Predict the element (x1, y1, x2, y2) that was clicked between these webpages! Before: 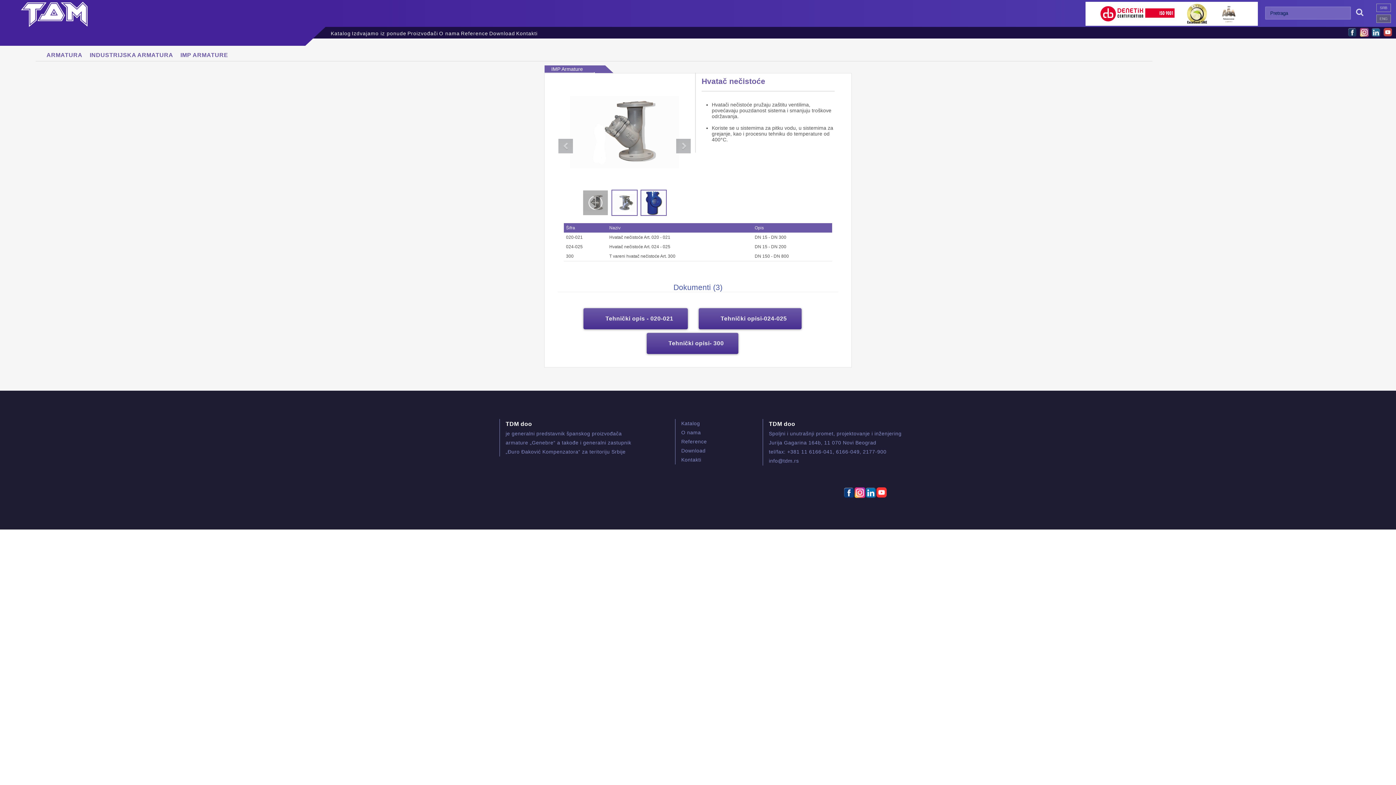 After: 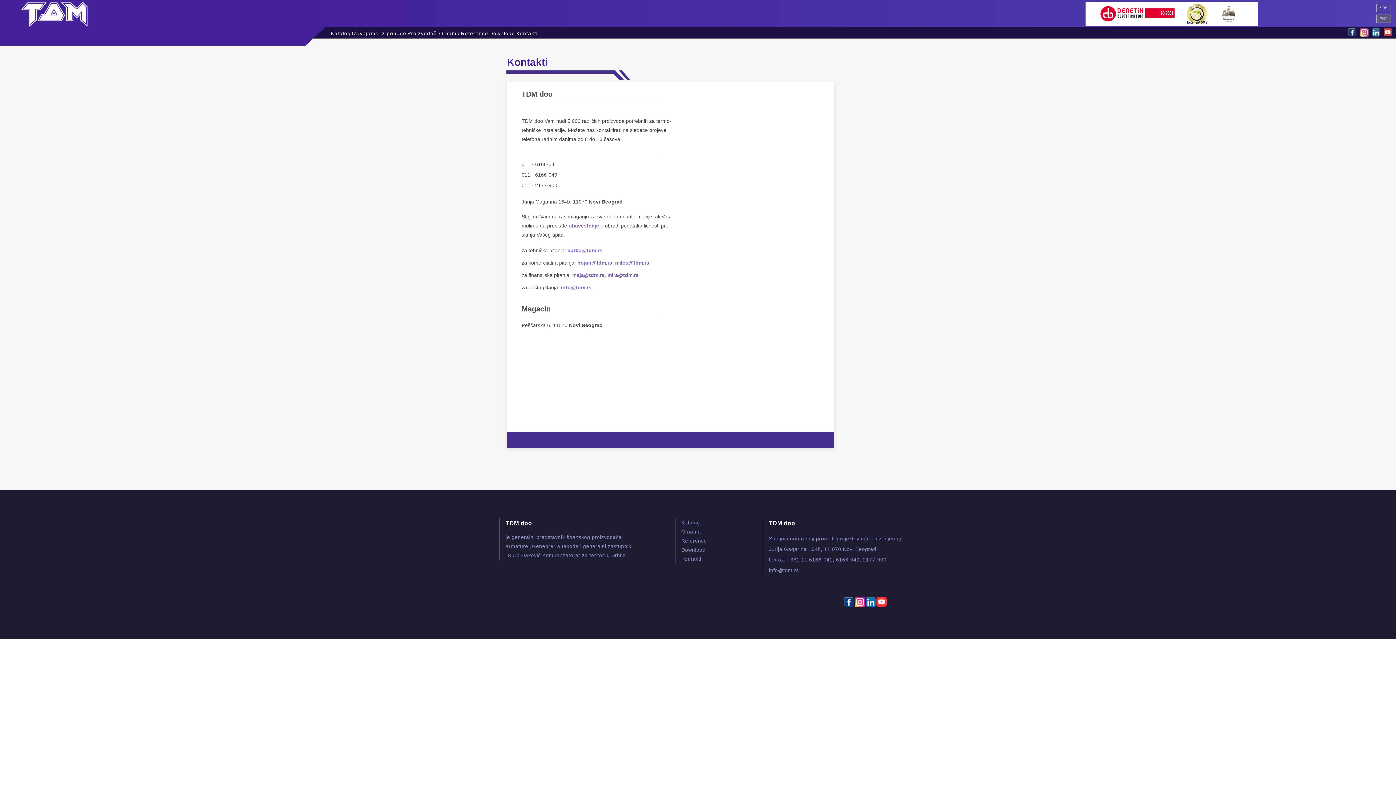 Action: bbox: (516, 27, 537, 34) label: Kontakti